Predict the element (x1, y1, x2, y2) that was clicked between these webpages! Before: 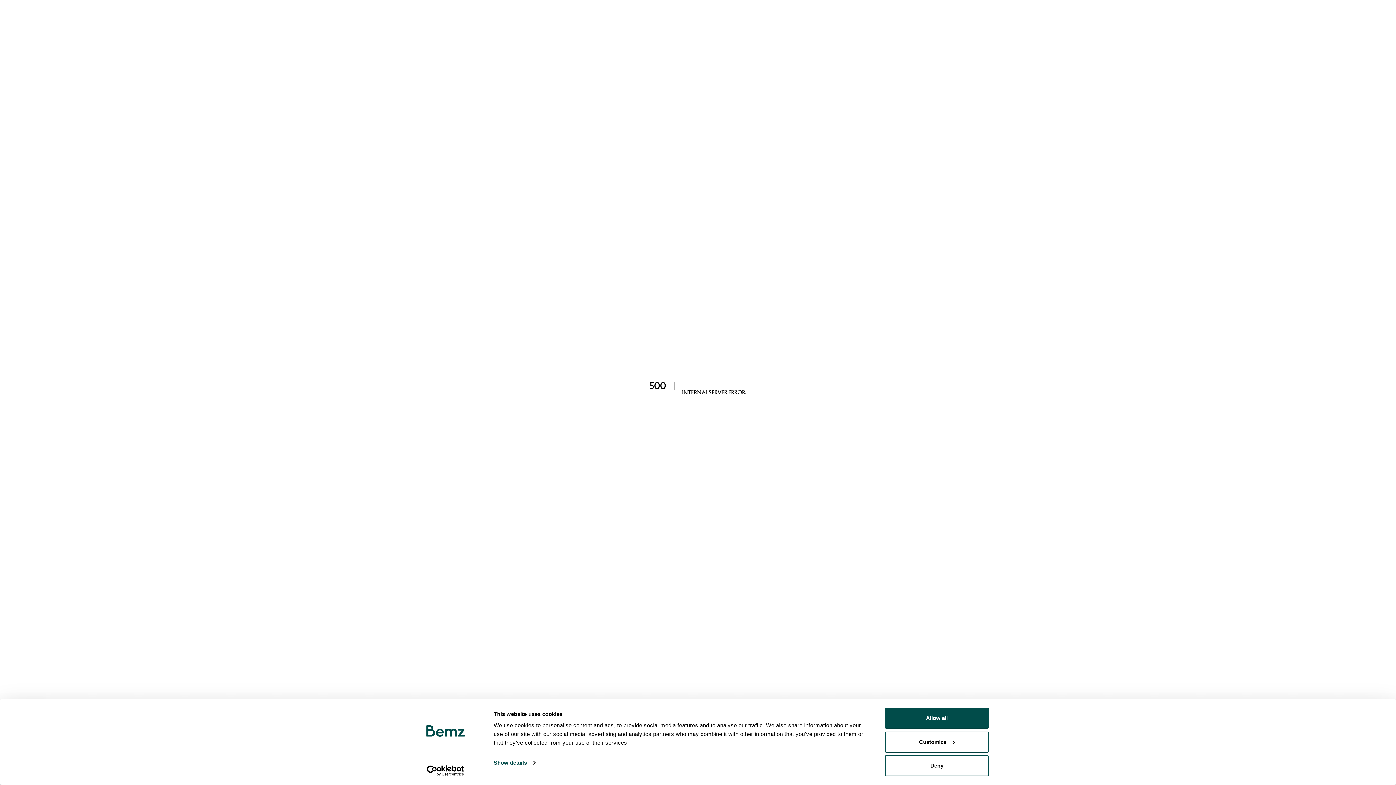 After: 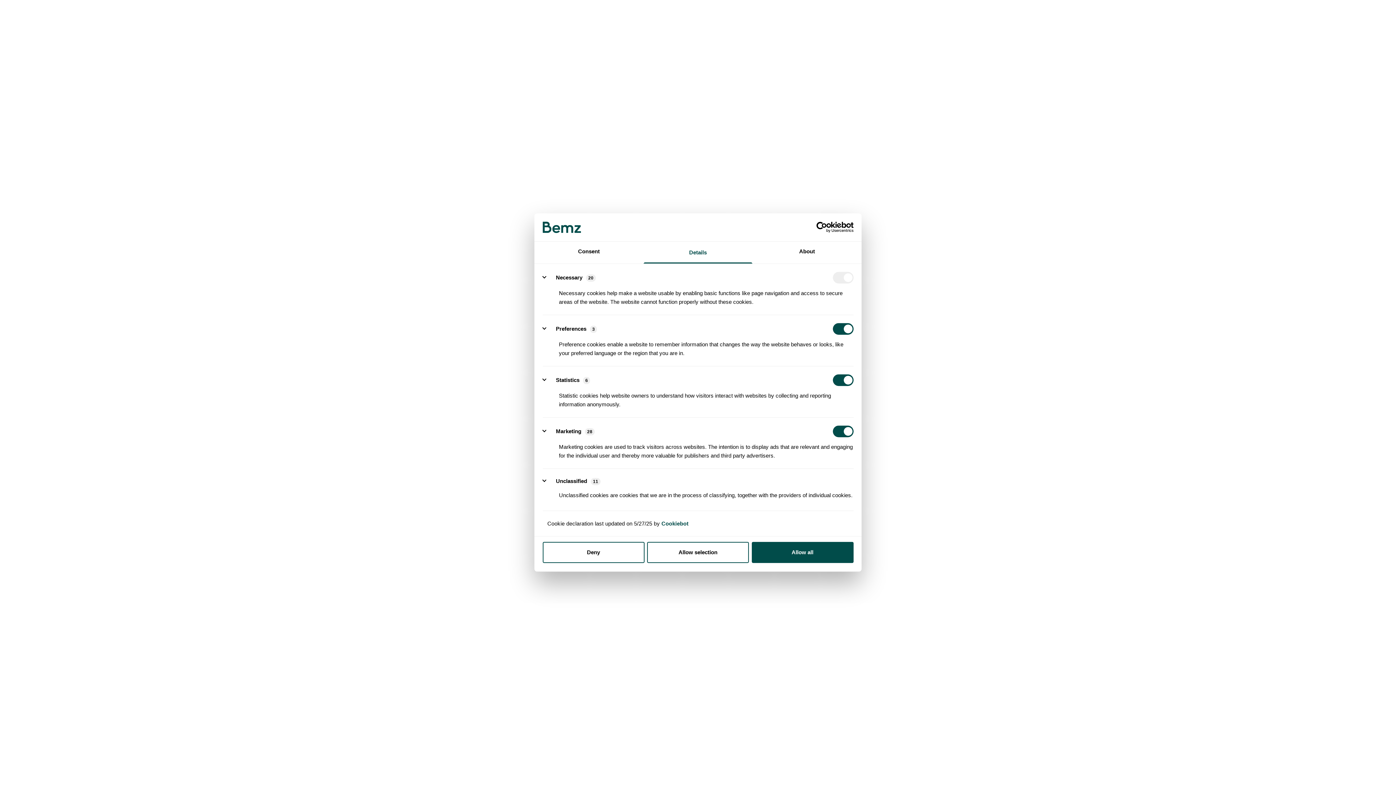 Action: label: Customize bbox: (885, 731, 989, 752)